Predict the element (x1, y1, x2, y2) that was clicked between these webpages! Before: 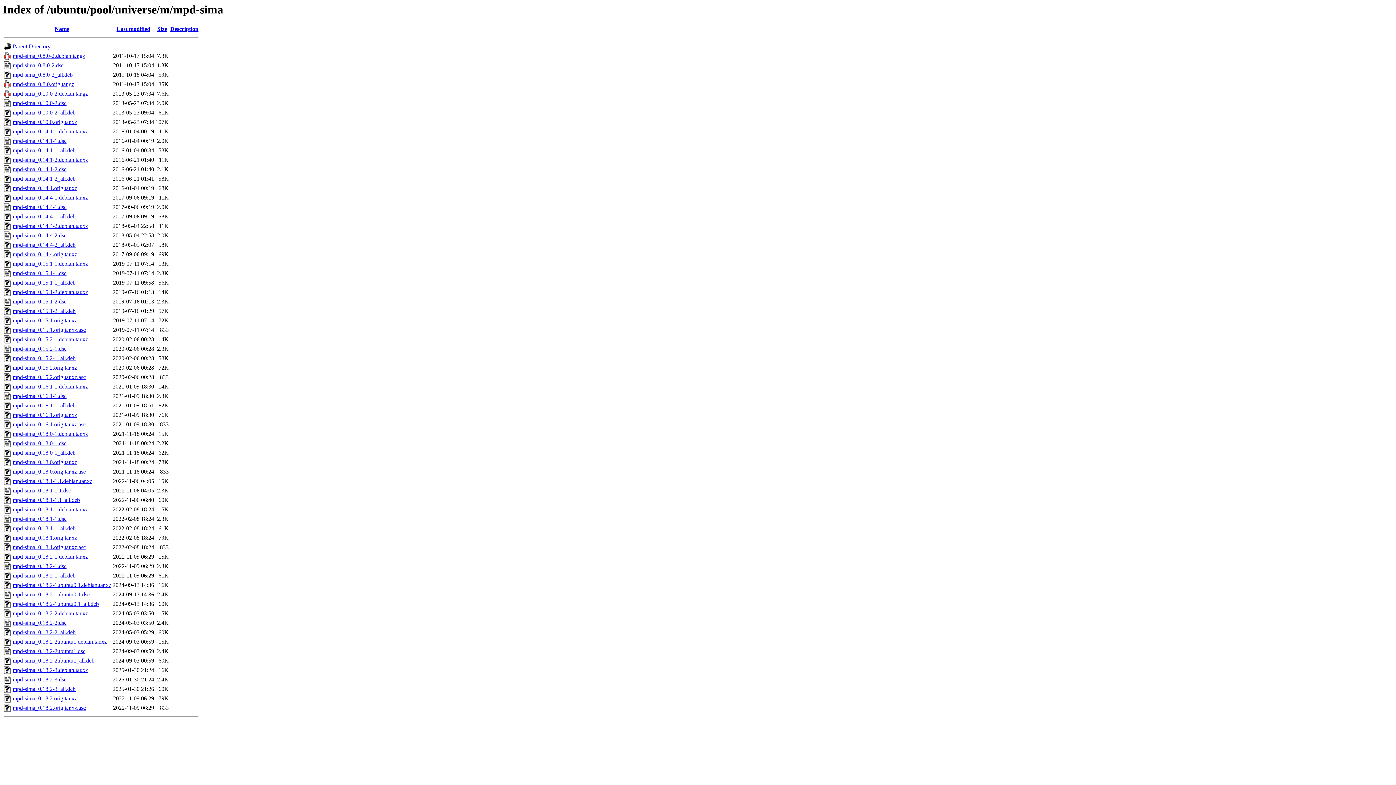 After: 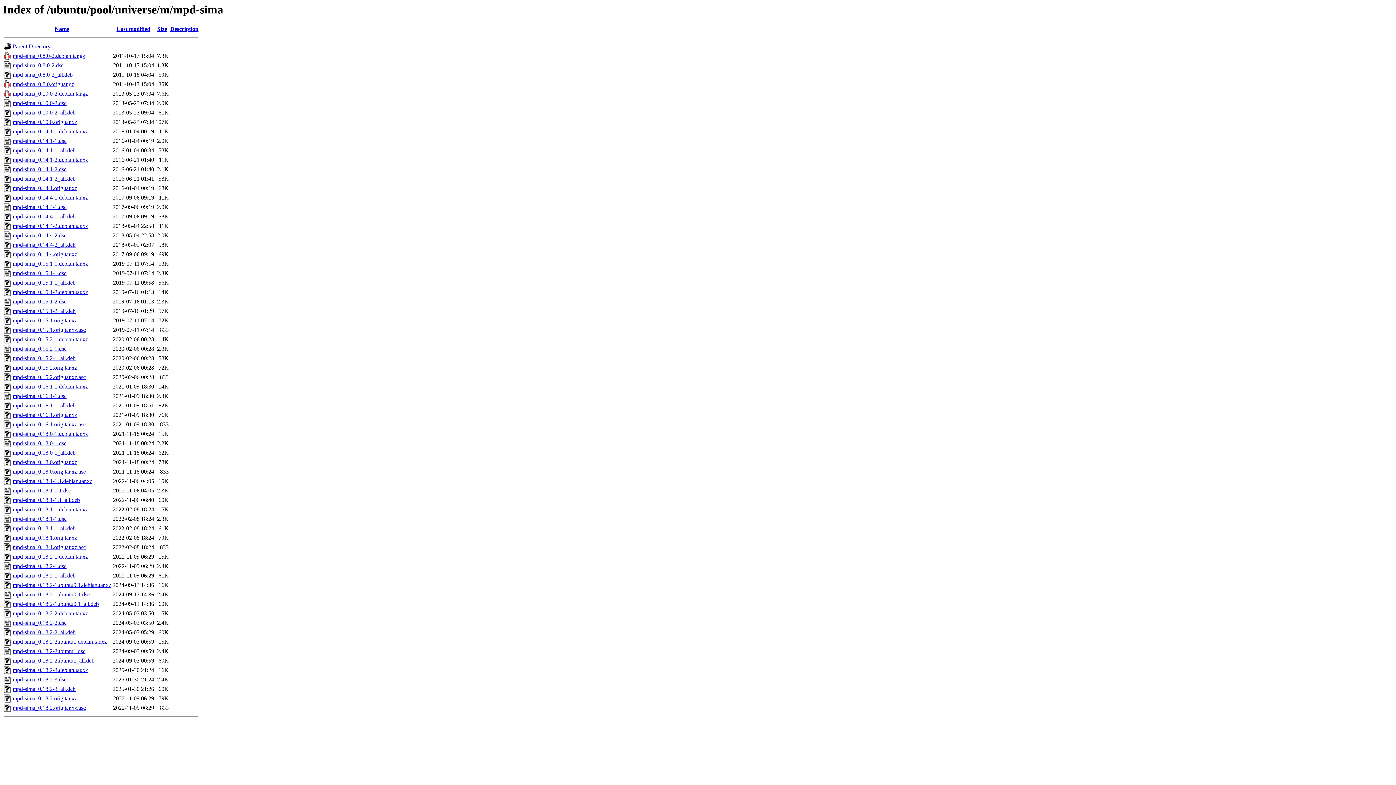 Action: label: mpd-sima_0.18.1-1.1_all.deb bbox: (12, 497, 80, 503)